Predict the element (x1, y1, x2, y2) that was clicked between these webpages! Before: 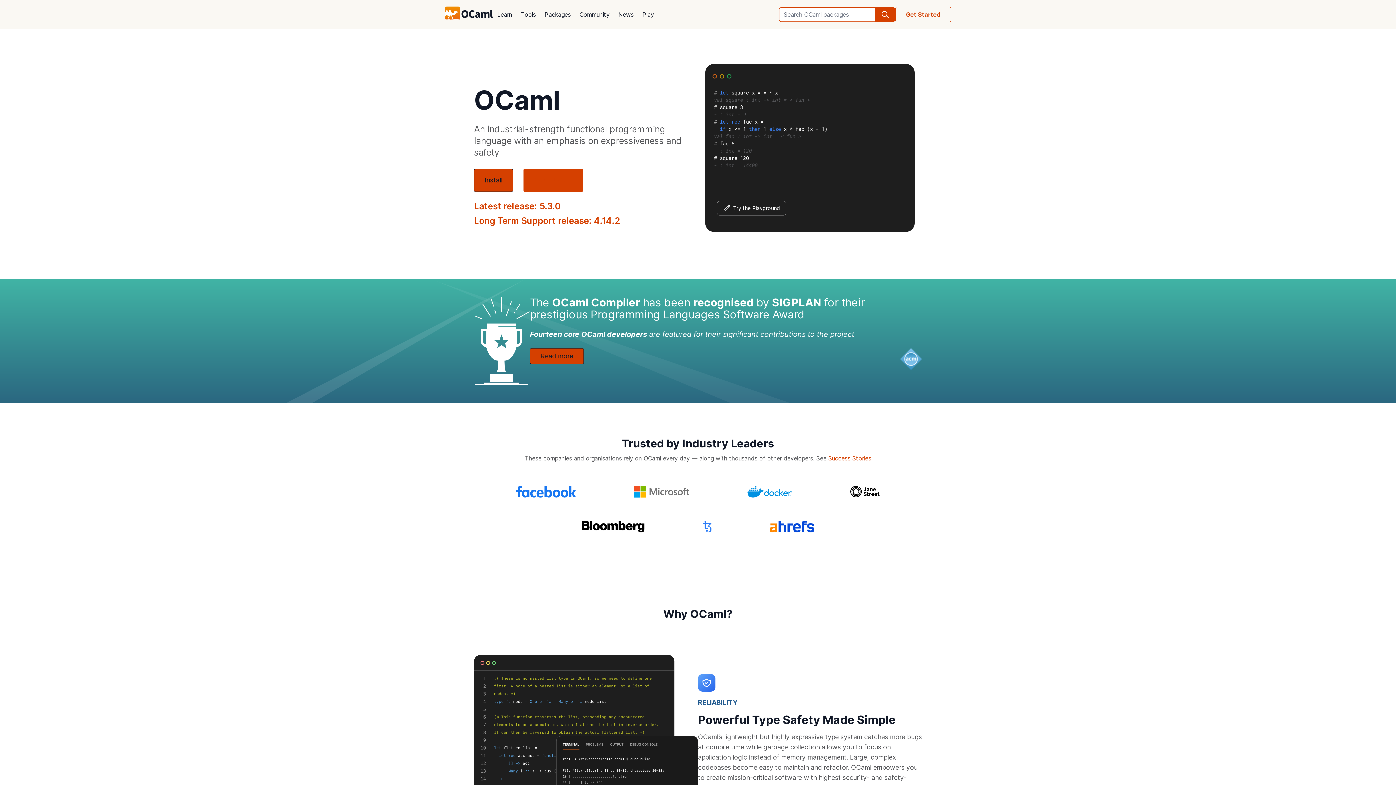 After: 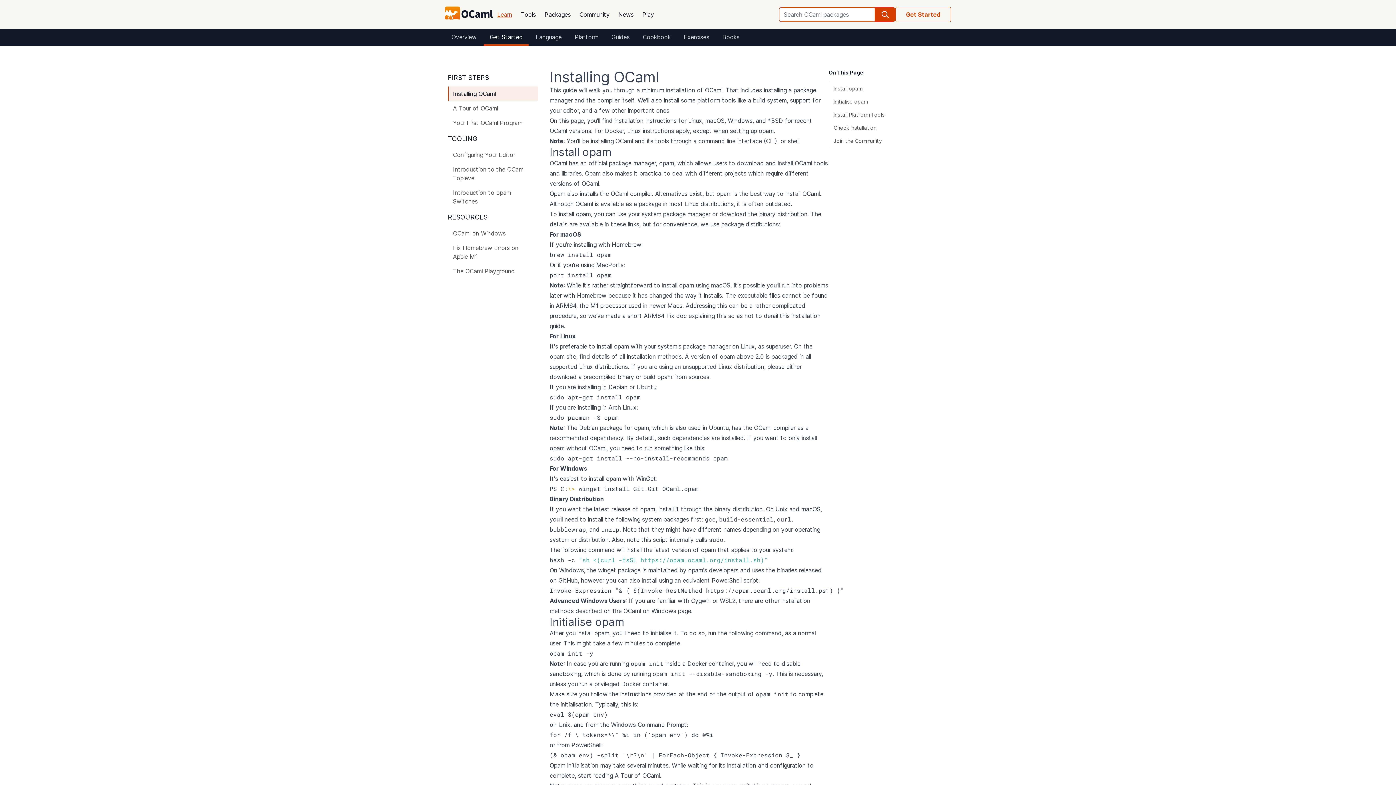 Action: bbox: (895, 6, 951, 22) label: Get Started